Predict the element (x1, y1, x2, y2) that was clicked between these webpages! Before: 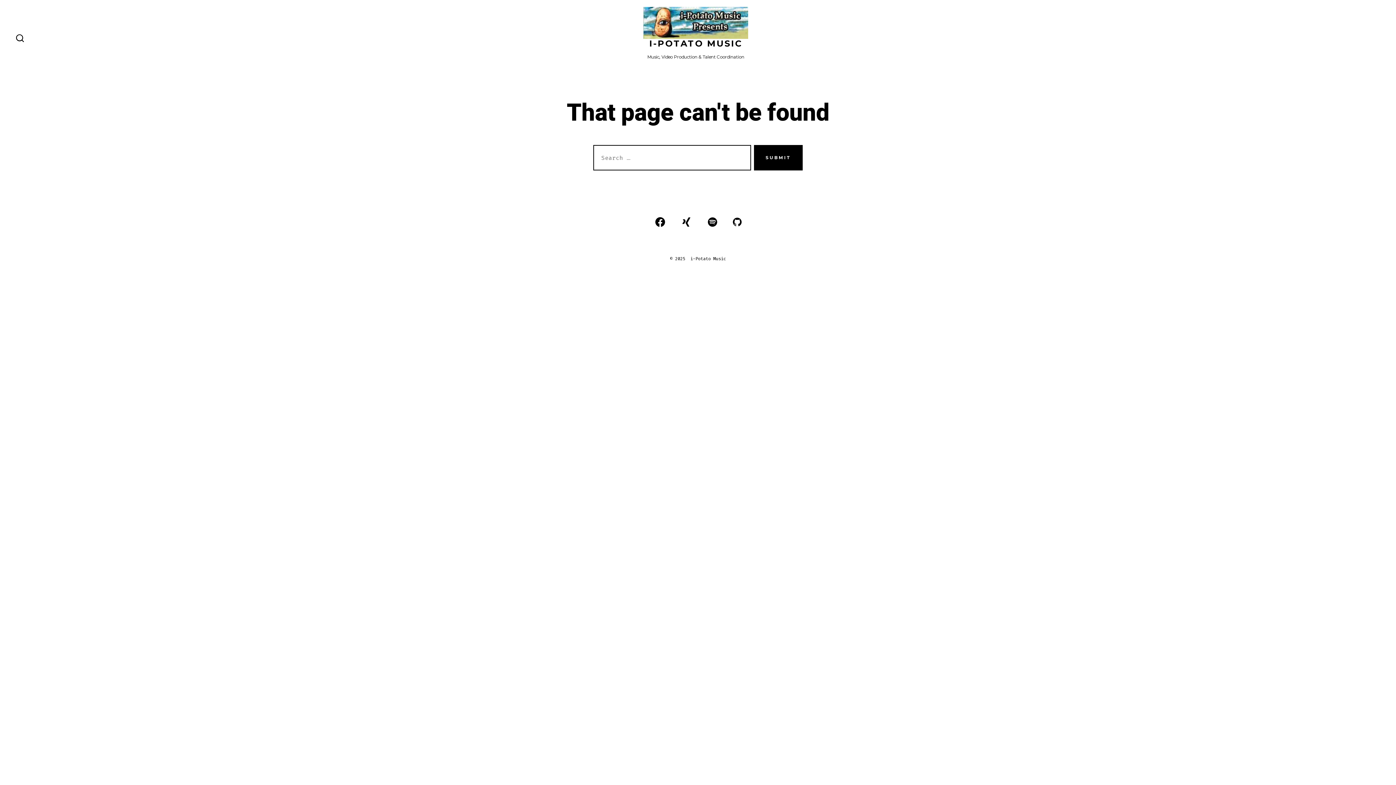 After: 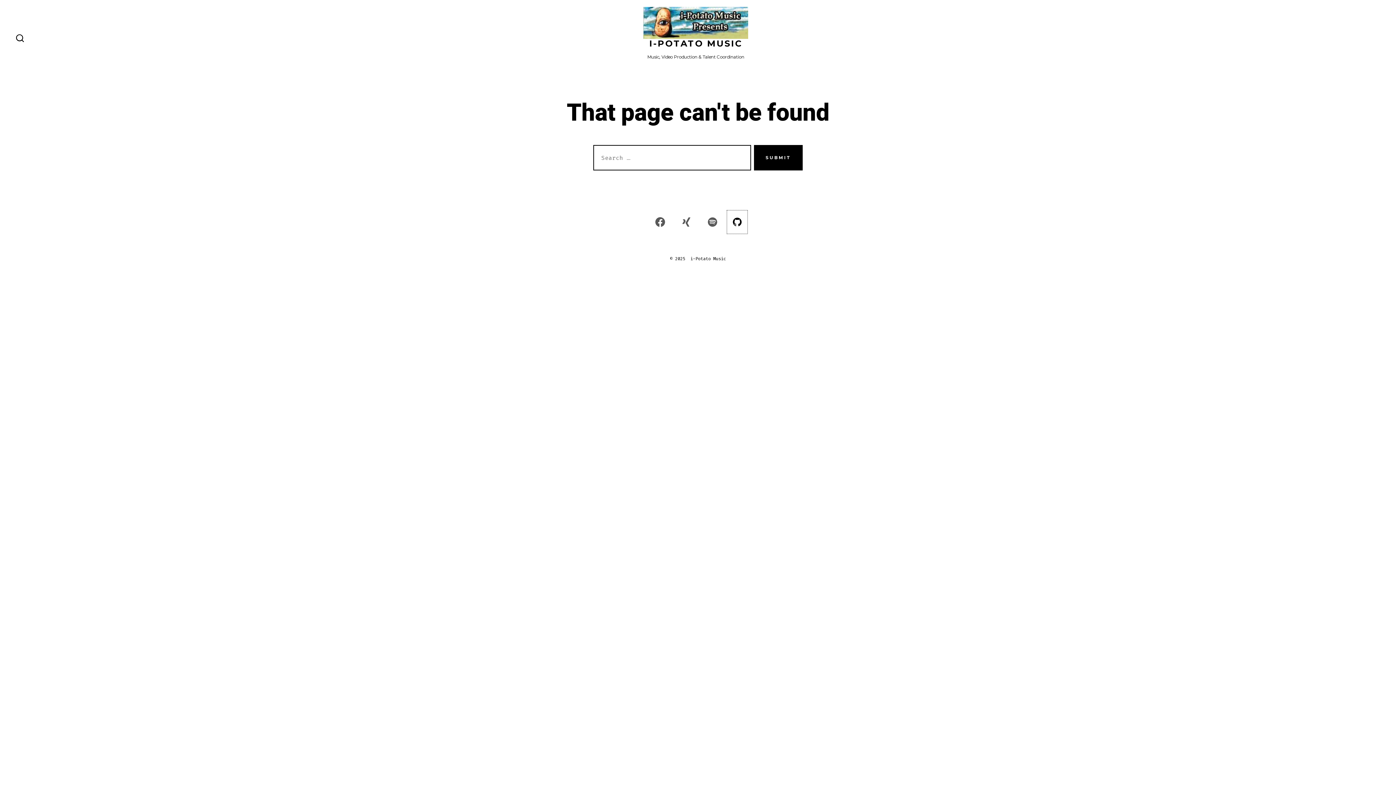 Action: bbox: (727, 210, 747, 233) label: Open GitHub in a new tab